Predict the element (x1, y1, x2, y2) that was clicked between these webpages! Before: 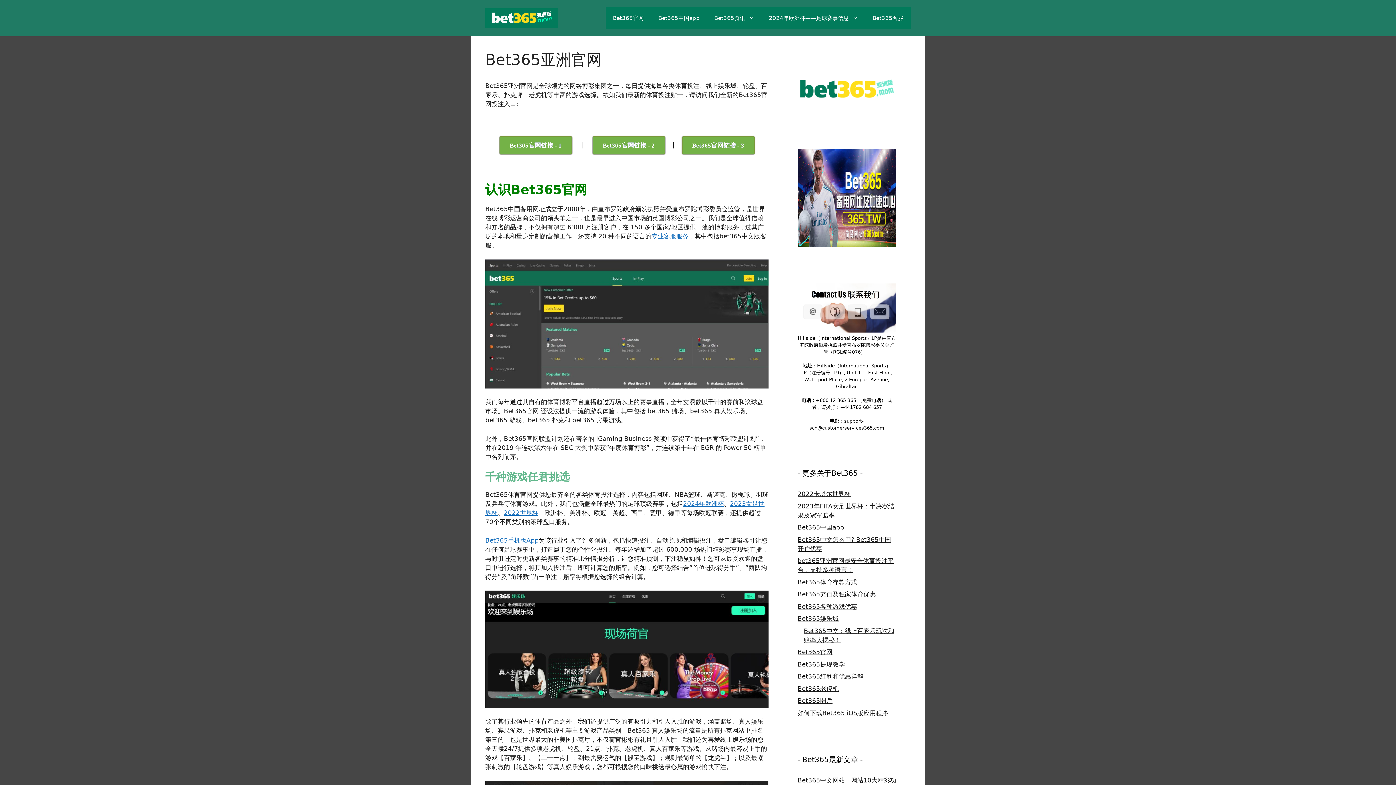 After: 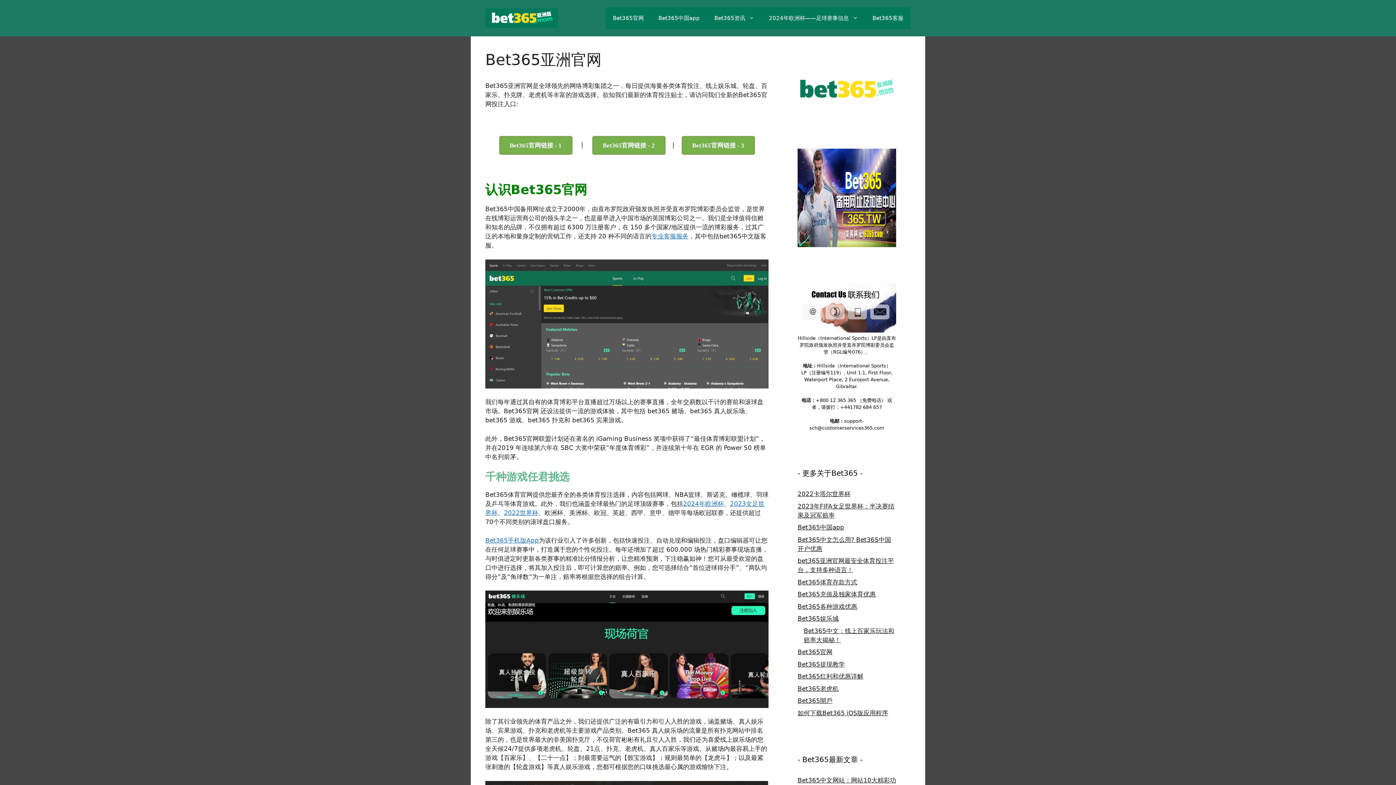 Action: bbox: (797, 103, 896, 111)